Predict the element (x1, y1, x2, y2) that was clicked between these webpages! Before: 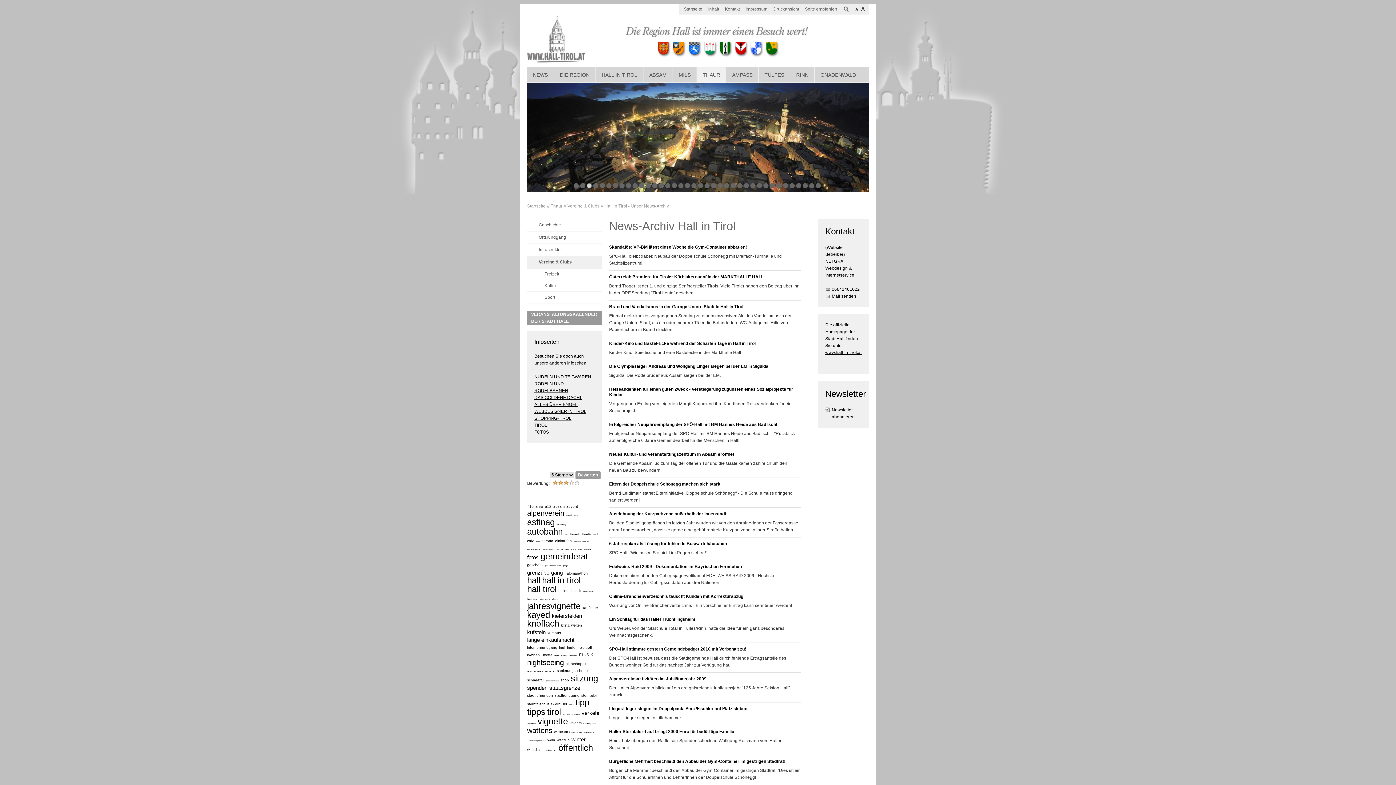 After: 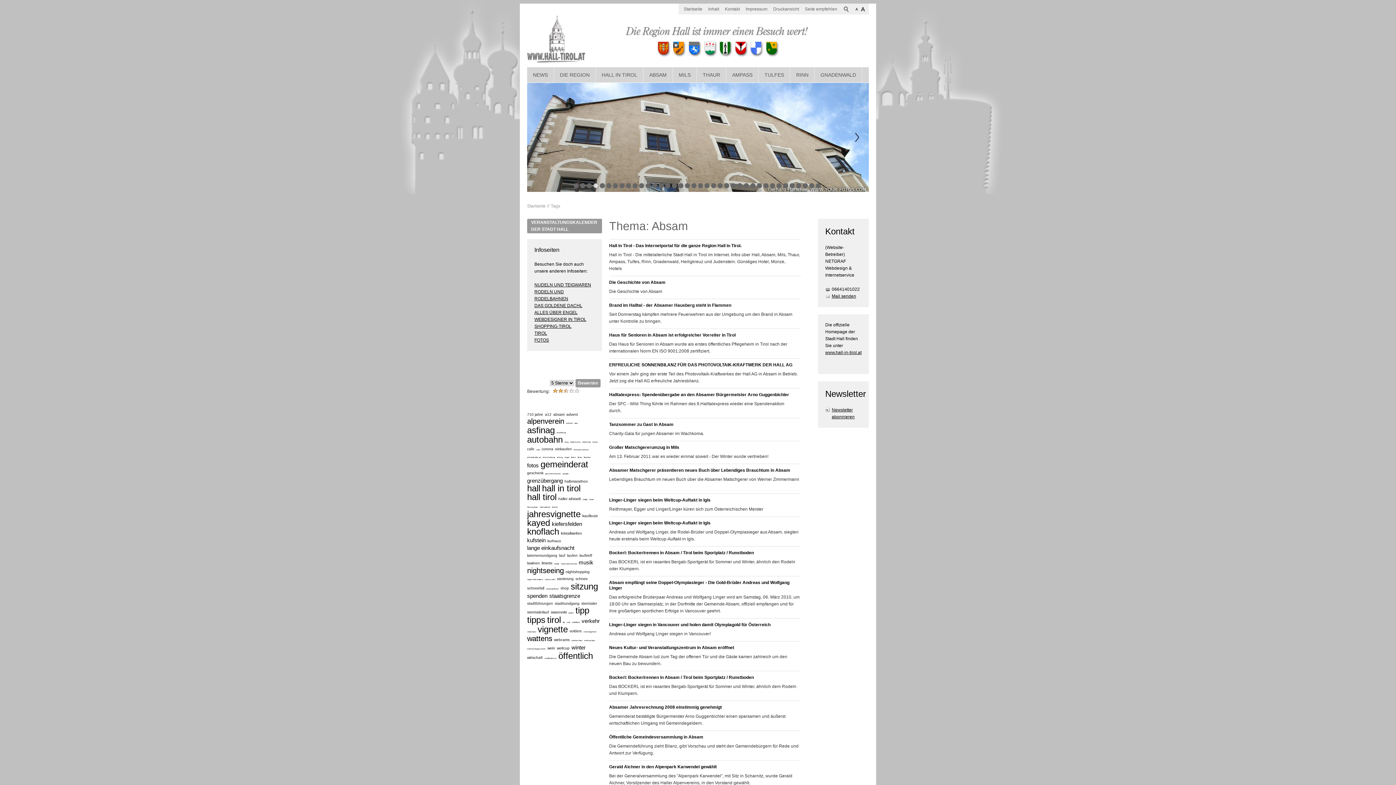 Action: bbox: (553, 503, 564, 510) label: absam